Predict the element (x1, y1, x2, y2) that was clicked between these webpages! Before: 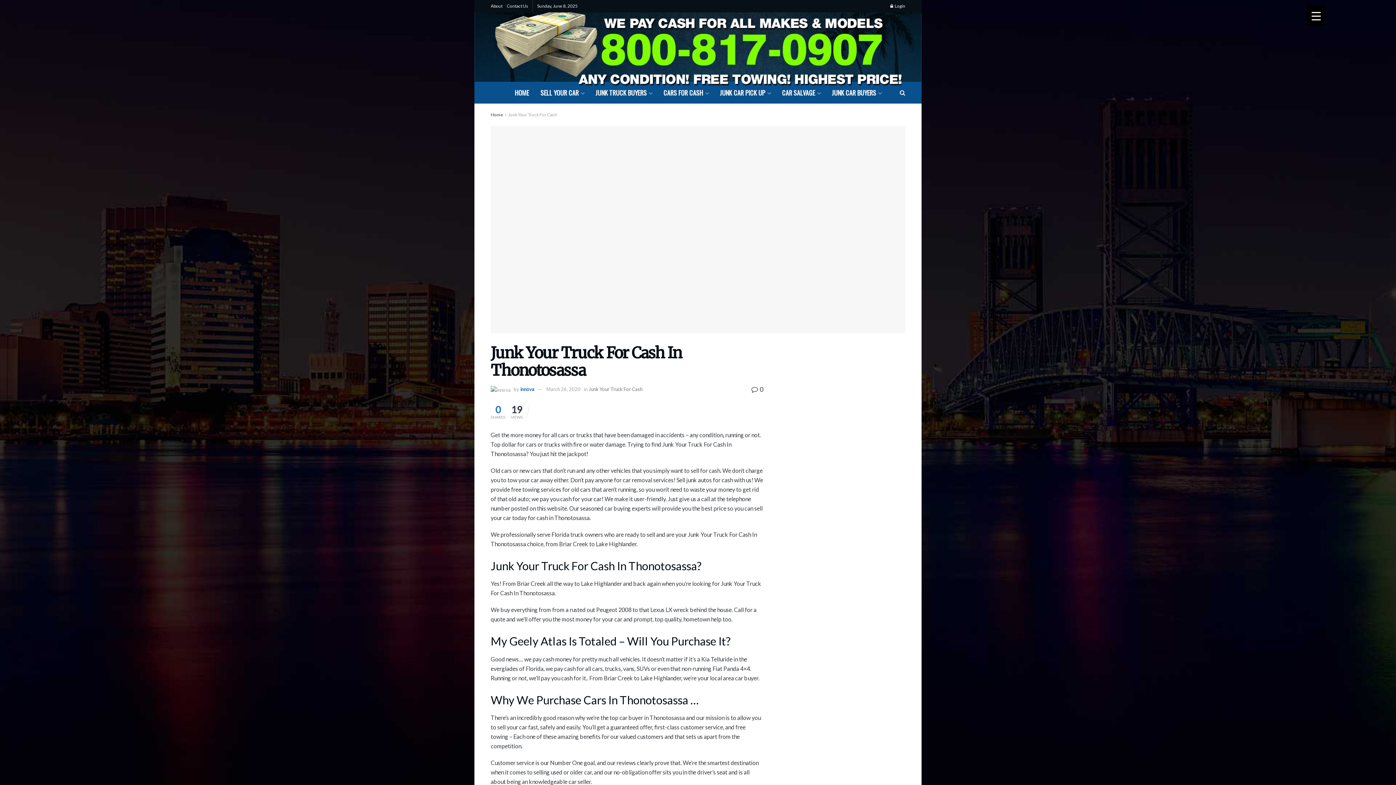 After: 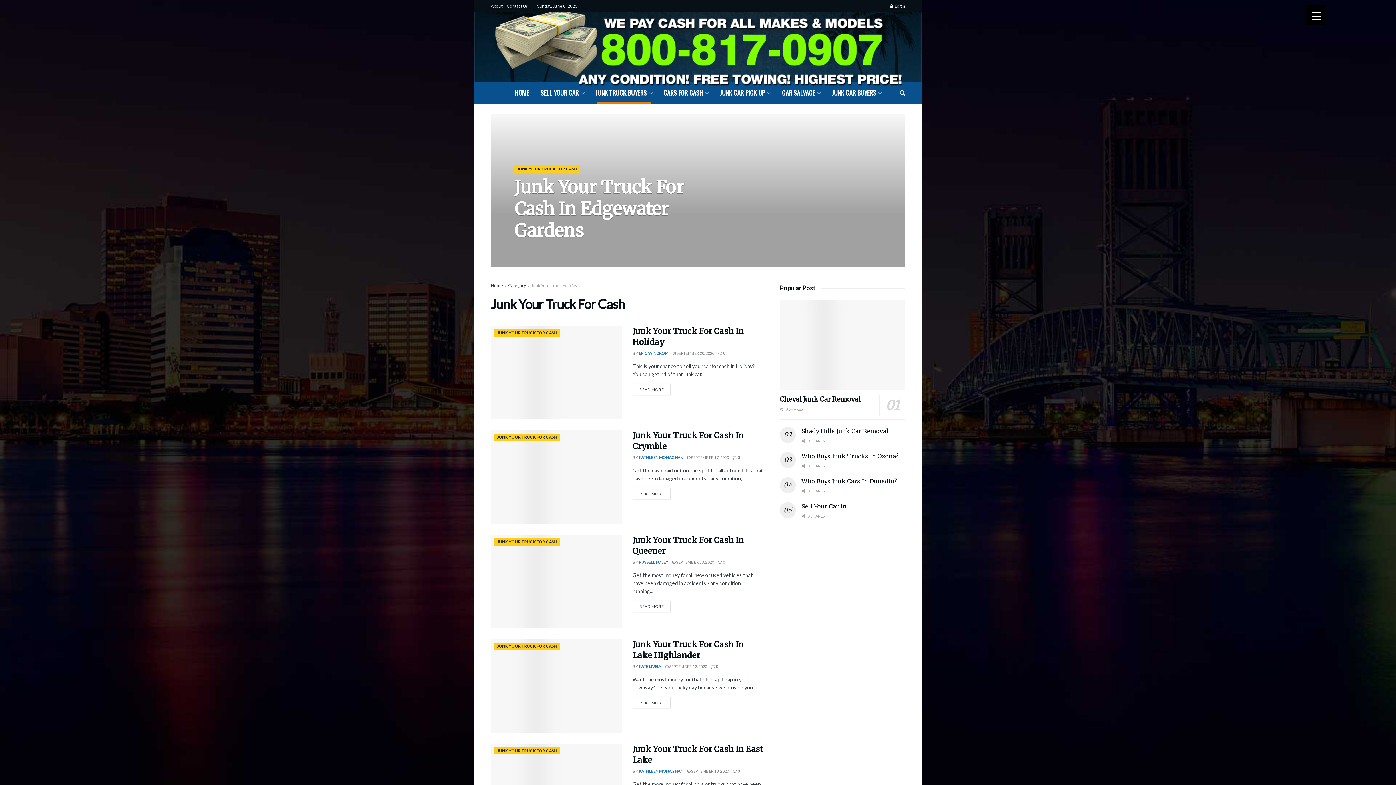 Action: label: Junk Your Truck For Cash bbox: (588, 386, 642, 392)